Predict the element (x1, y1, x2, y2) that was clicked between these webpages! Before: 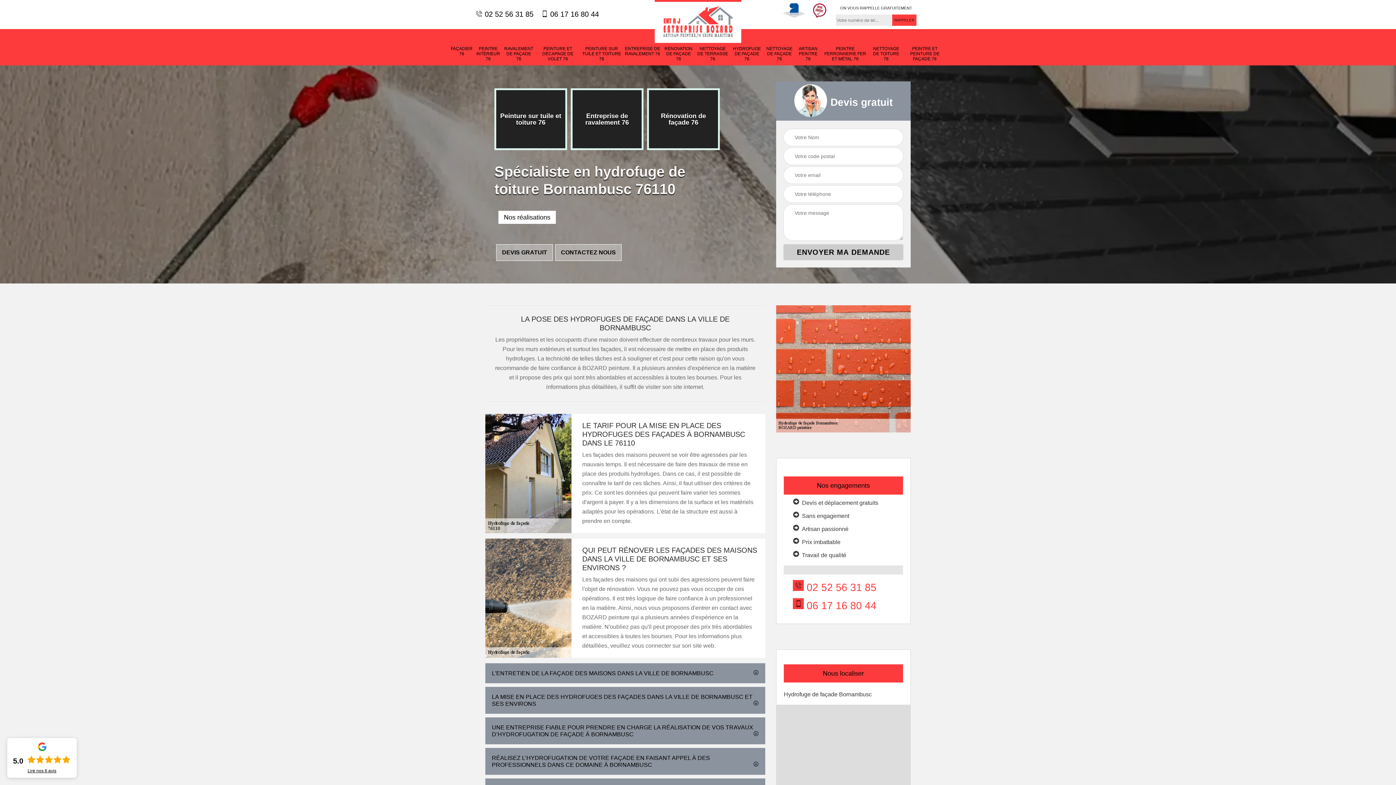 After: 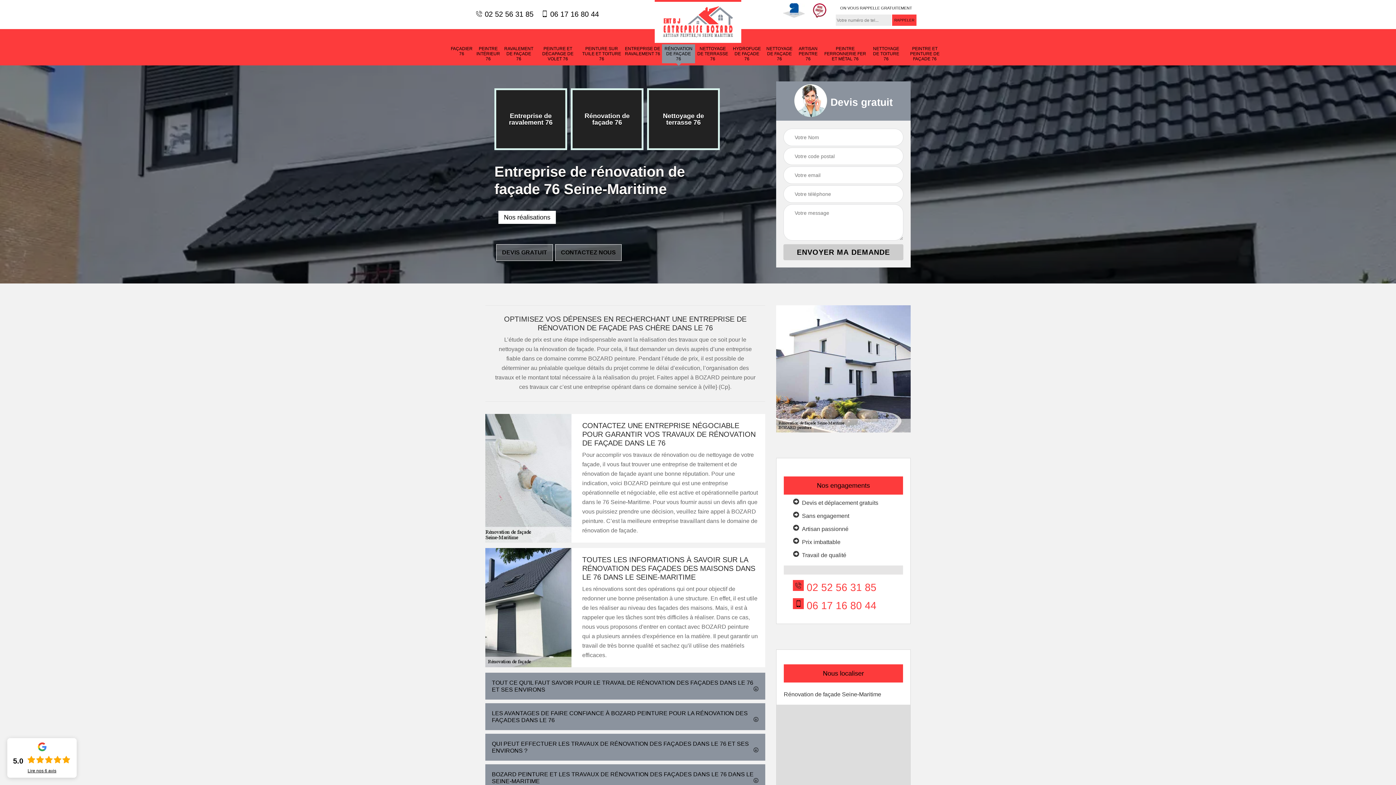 Action: bbox: (664, 46, 693, 61) label: RÉNOVATION DE FAÇADE 76